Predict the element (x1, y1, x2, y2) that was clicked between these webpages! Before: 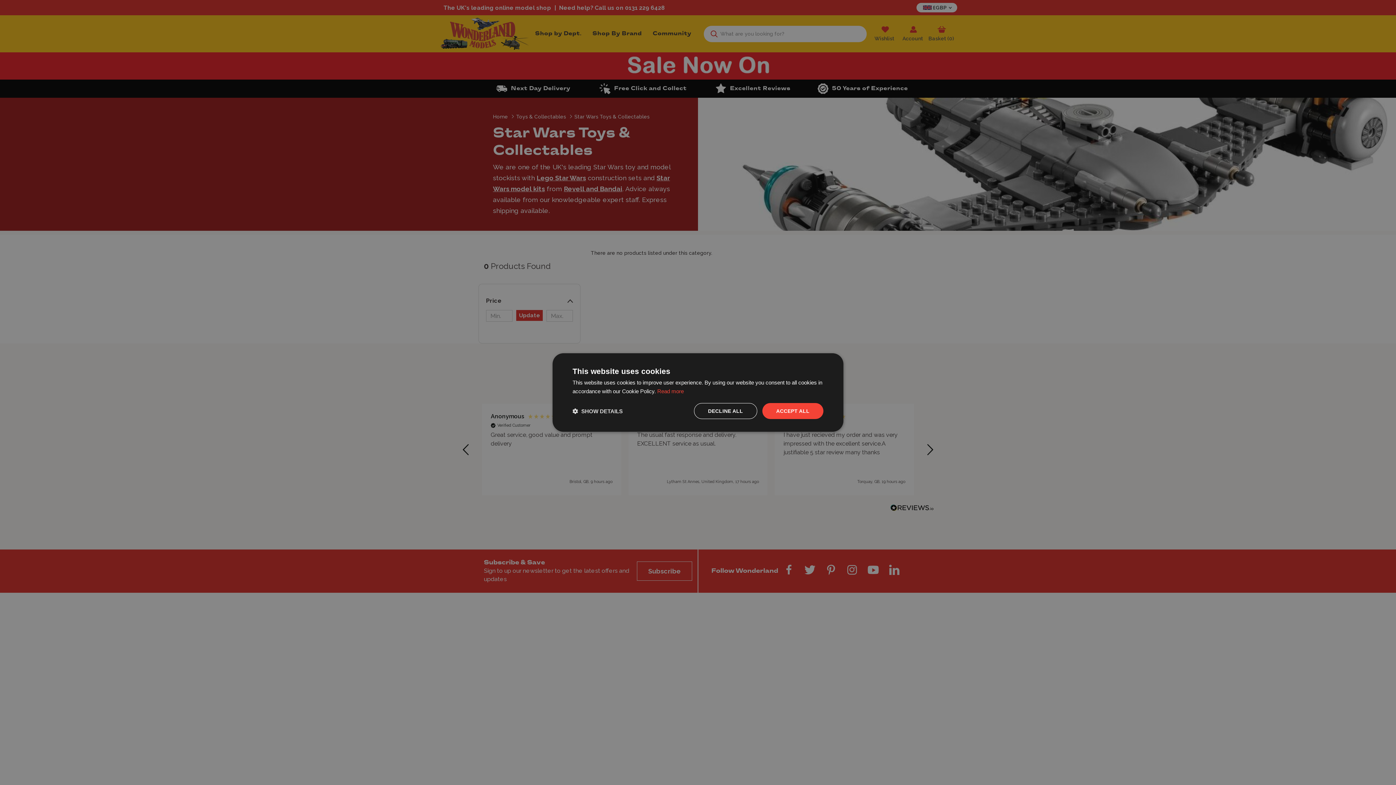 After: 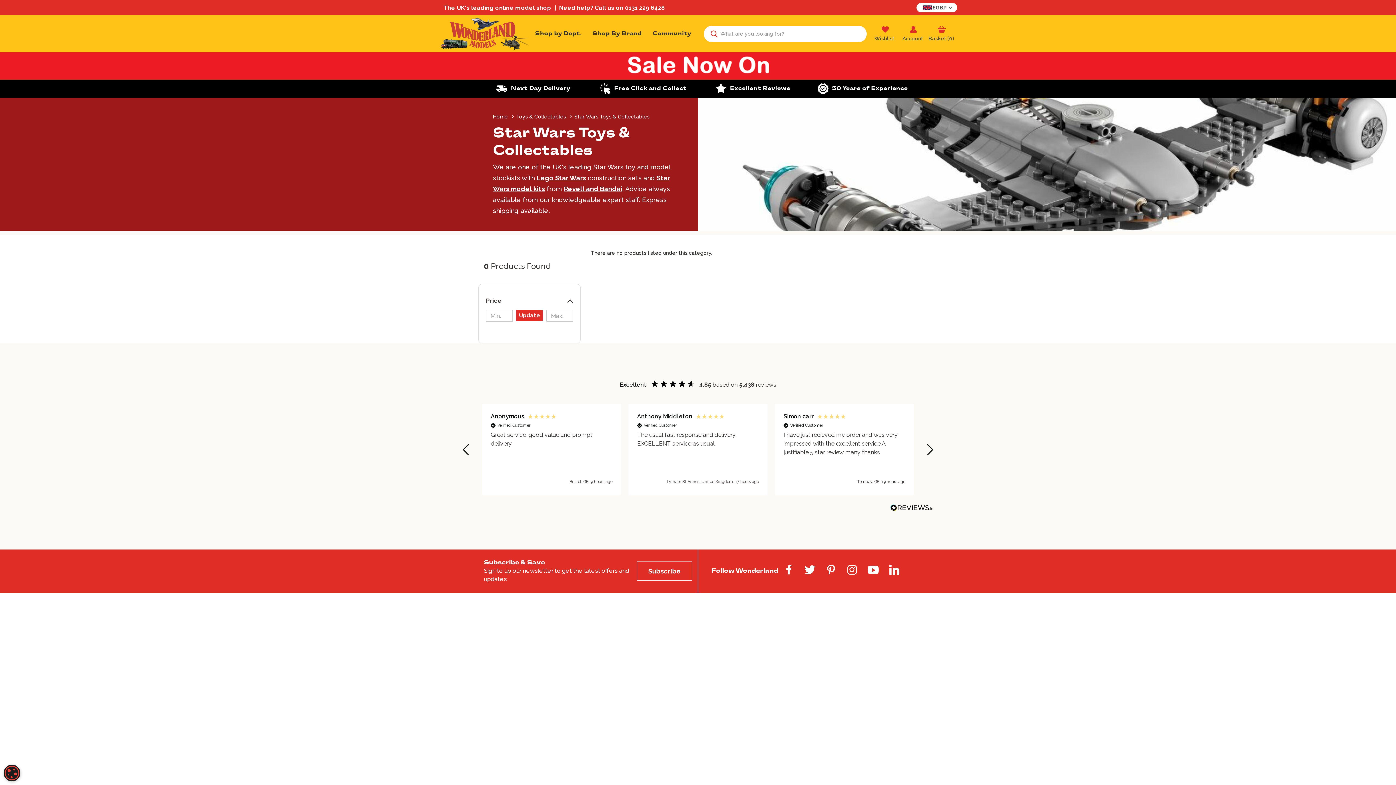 Action: bbox: (694, 403, 757, 419) label: DECLINE ALL